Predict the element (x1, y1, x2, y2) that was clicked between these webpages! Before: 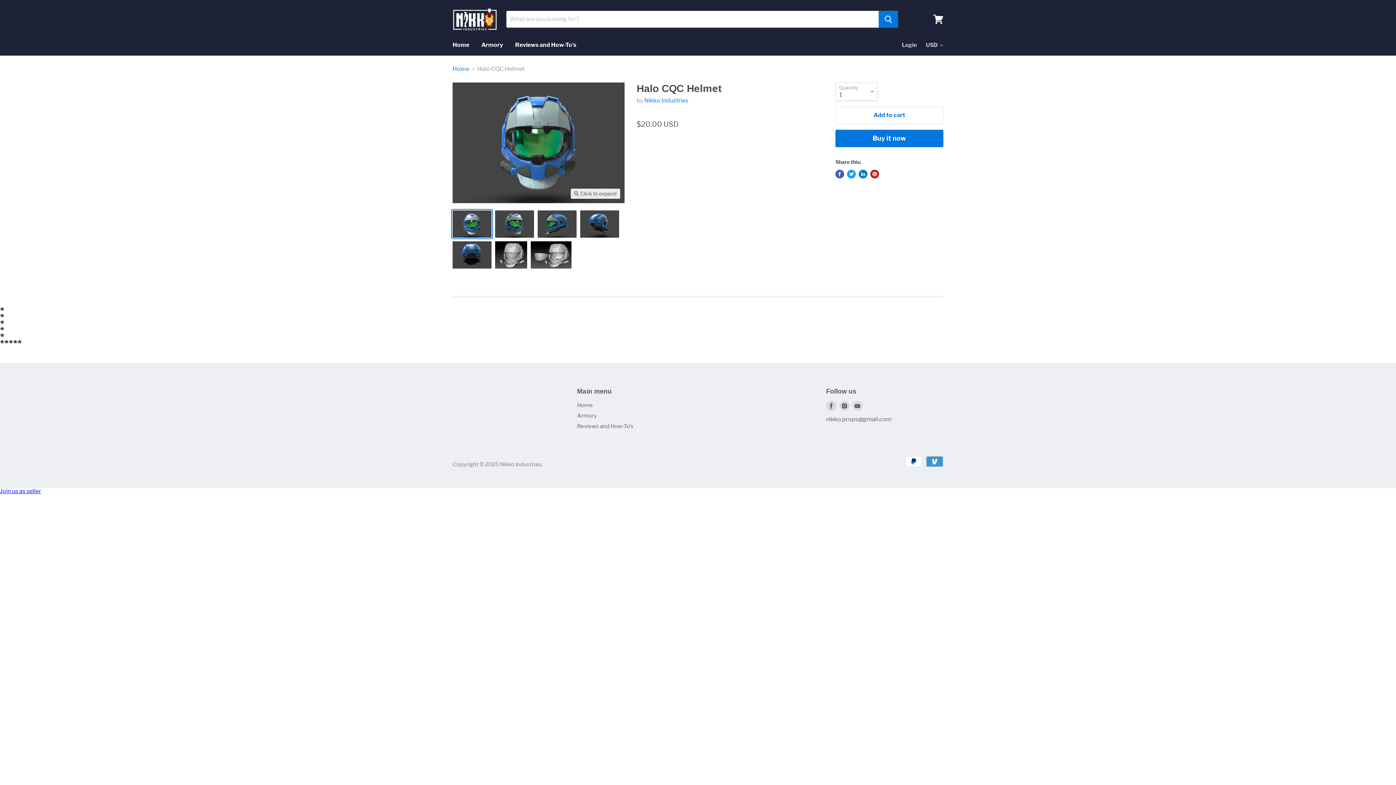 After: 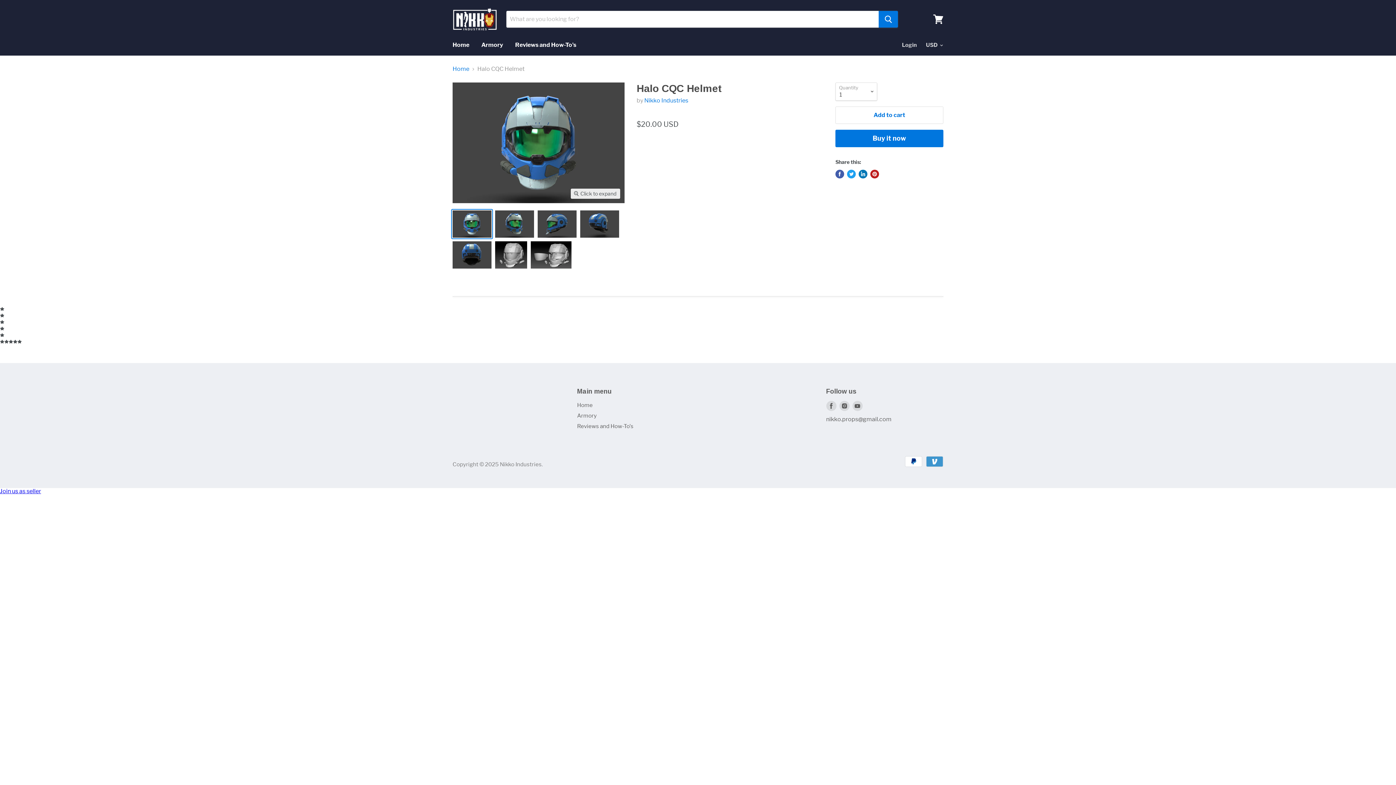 Action: bbox: (858, 169, 867, 178) label: Share on LinkedIn